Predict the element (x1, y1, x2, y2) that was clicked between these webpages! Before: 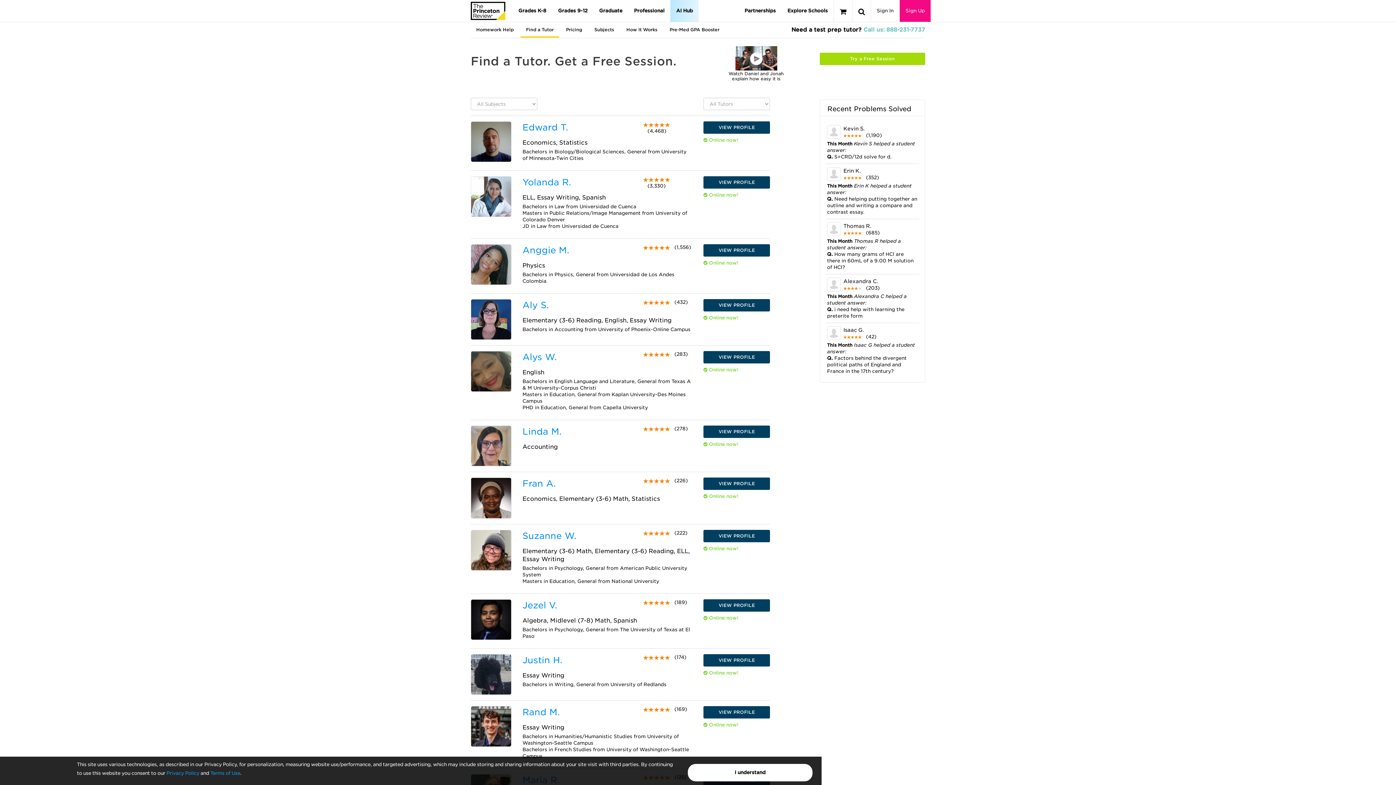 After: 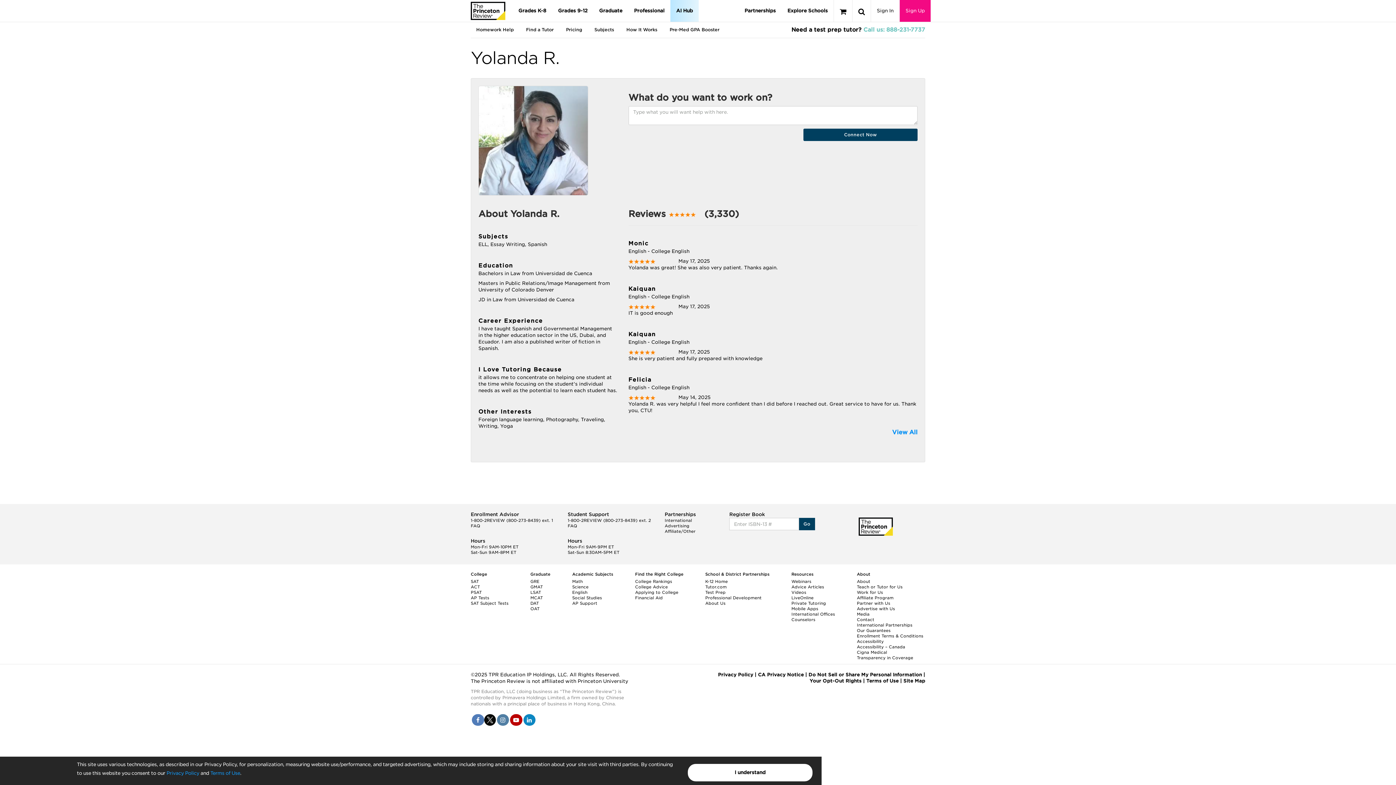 Action: bbox: (703, 176, 770, 188) label: VIEW PROFILE